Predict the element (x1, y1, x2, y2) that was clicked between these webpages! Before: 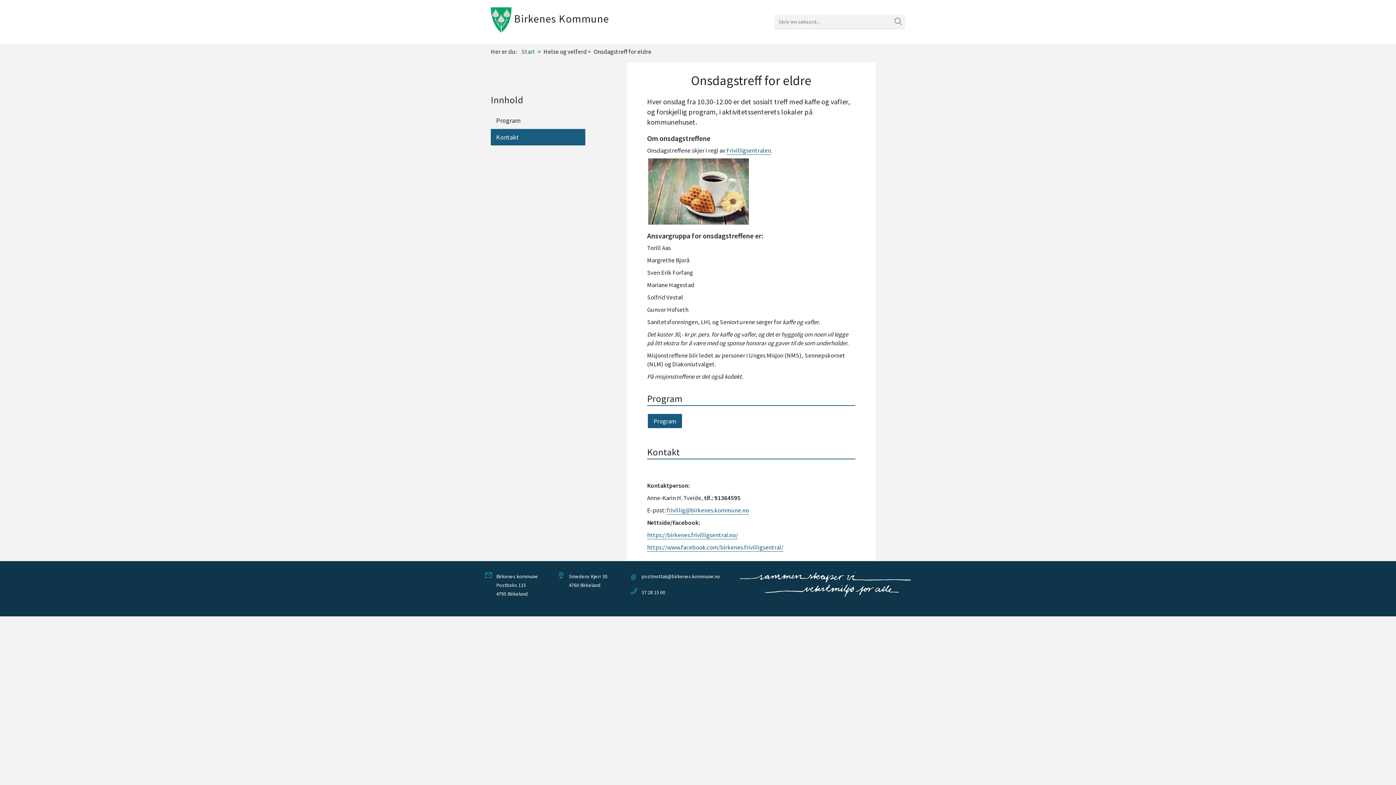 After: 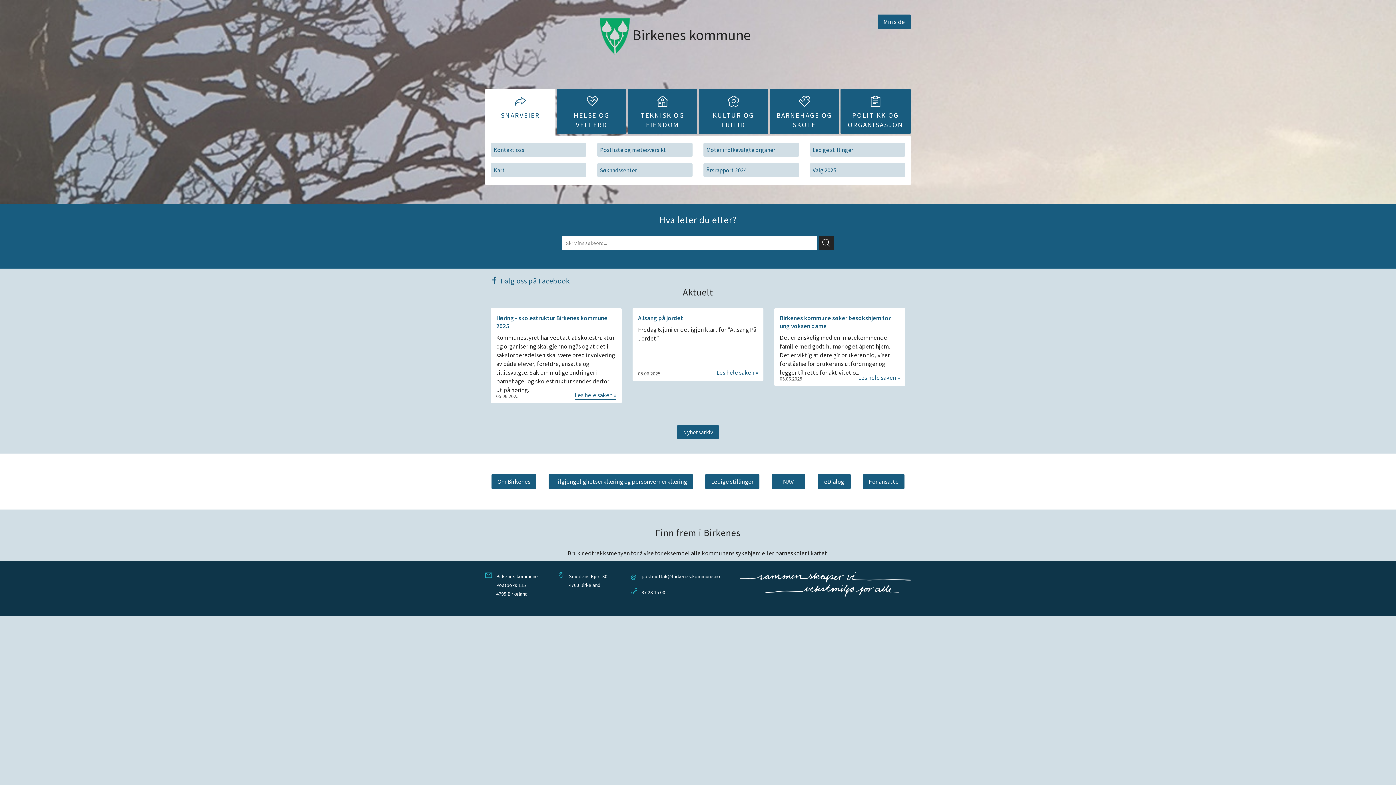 Action: label: Start bbox: (521, 47, 536, 55)